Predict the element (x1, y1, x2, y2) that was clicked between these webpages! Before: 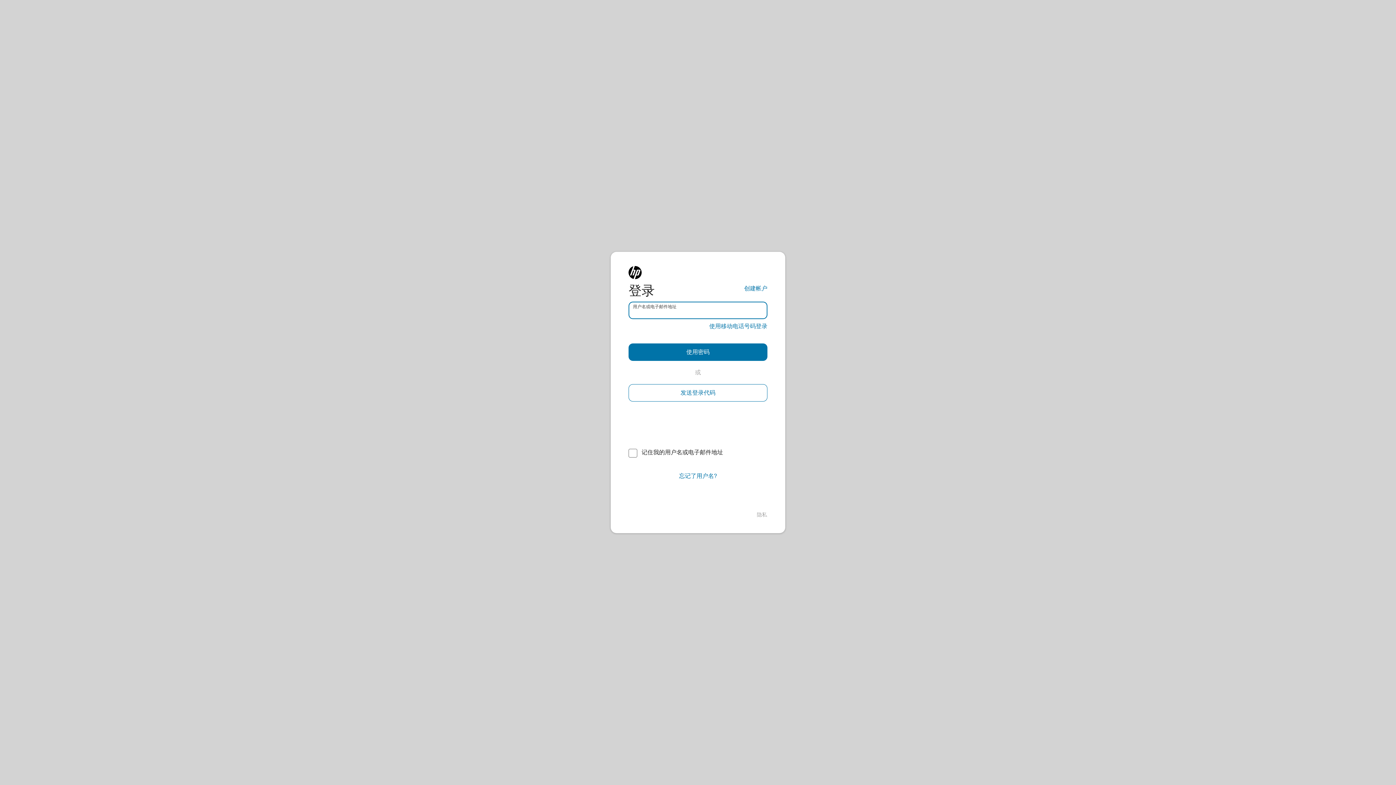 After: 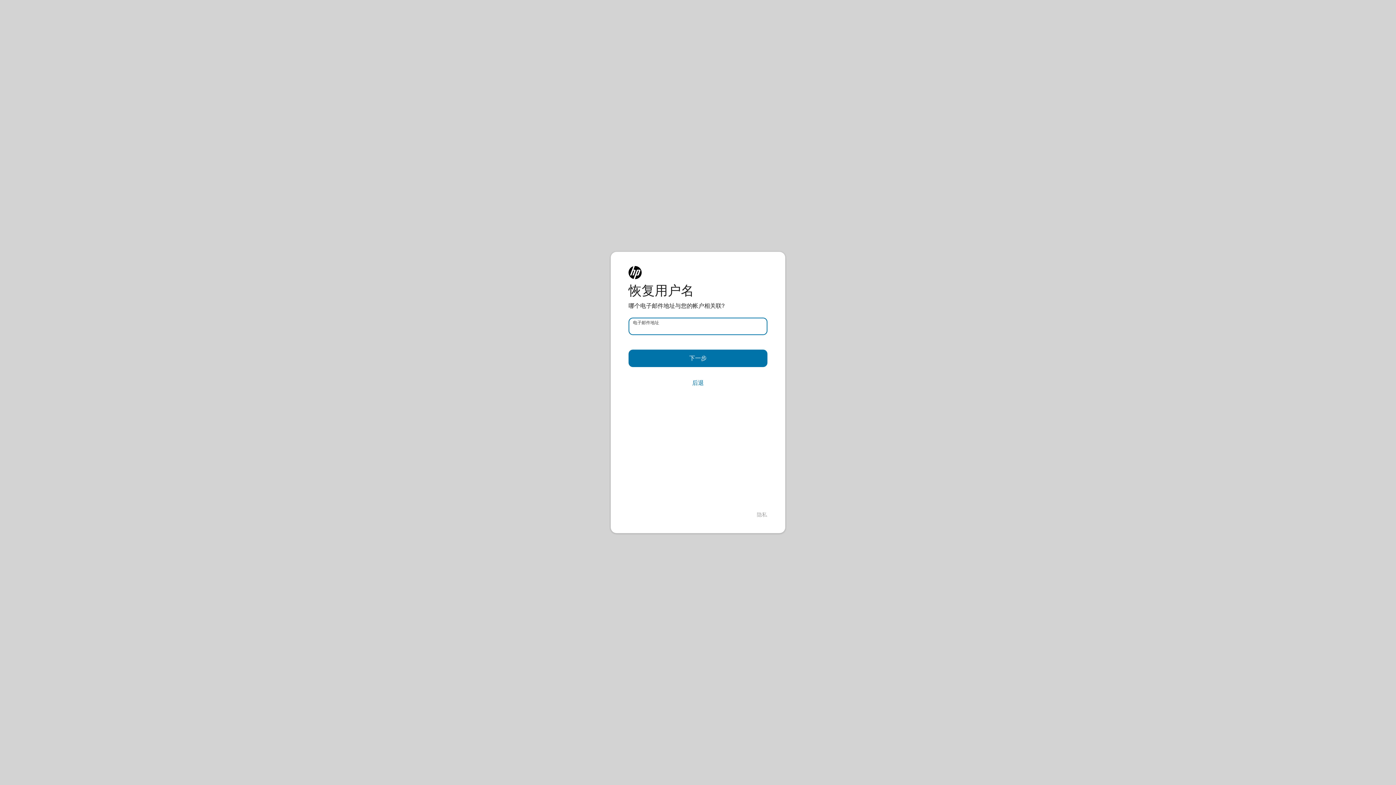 Action: label: 忘记了用户名? bbox: (628, 467, 767, 485)